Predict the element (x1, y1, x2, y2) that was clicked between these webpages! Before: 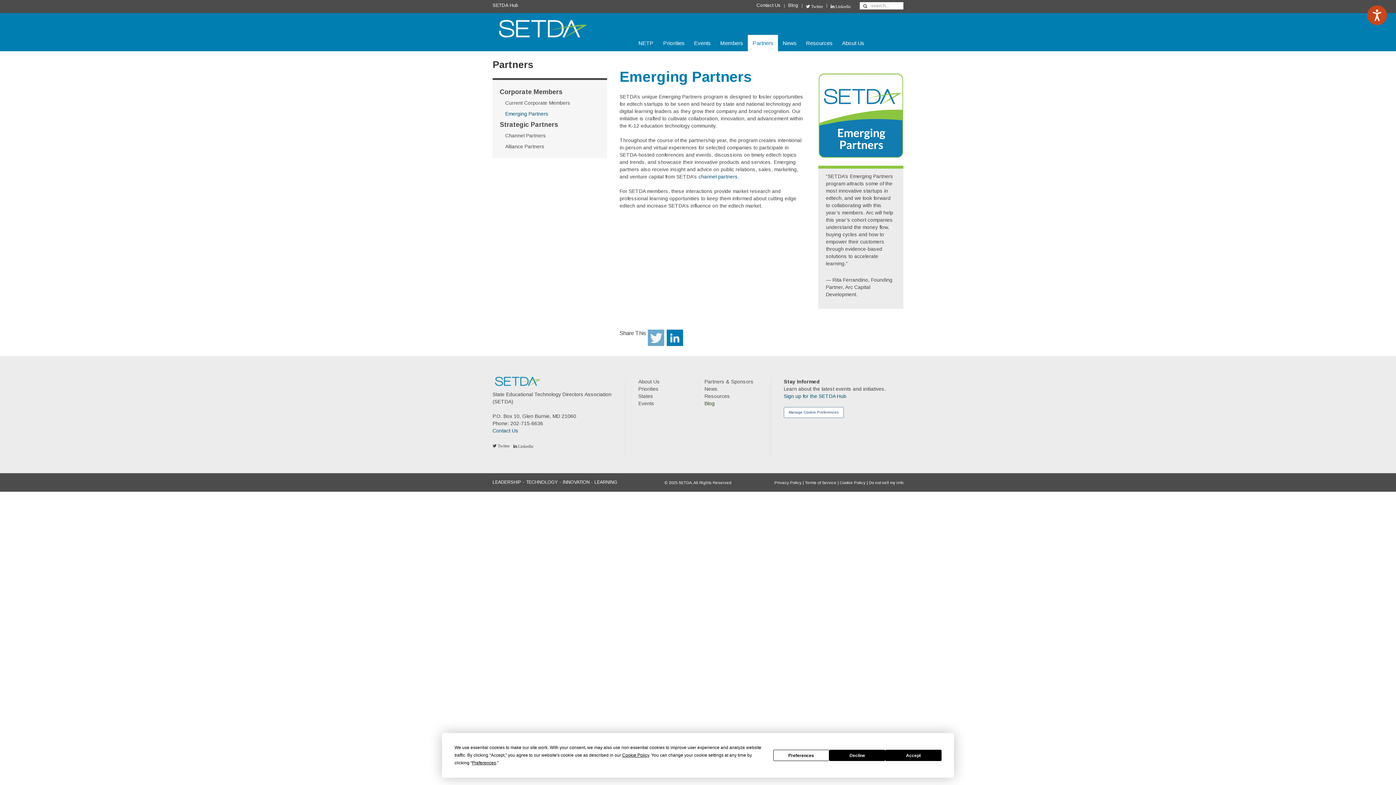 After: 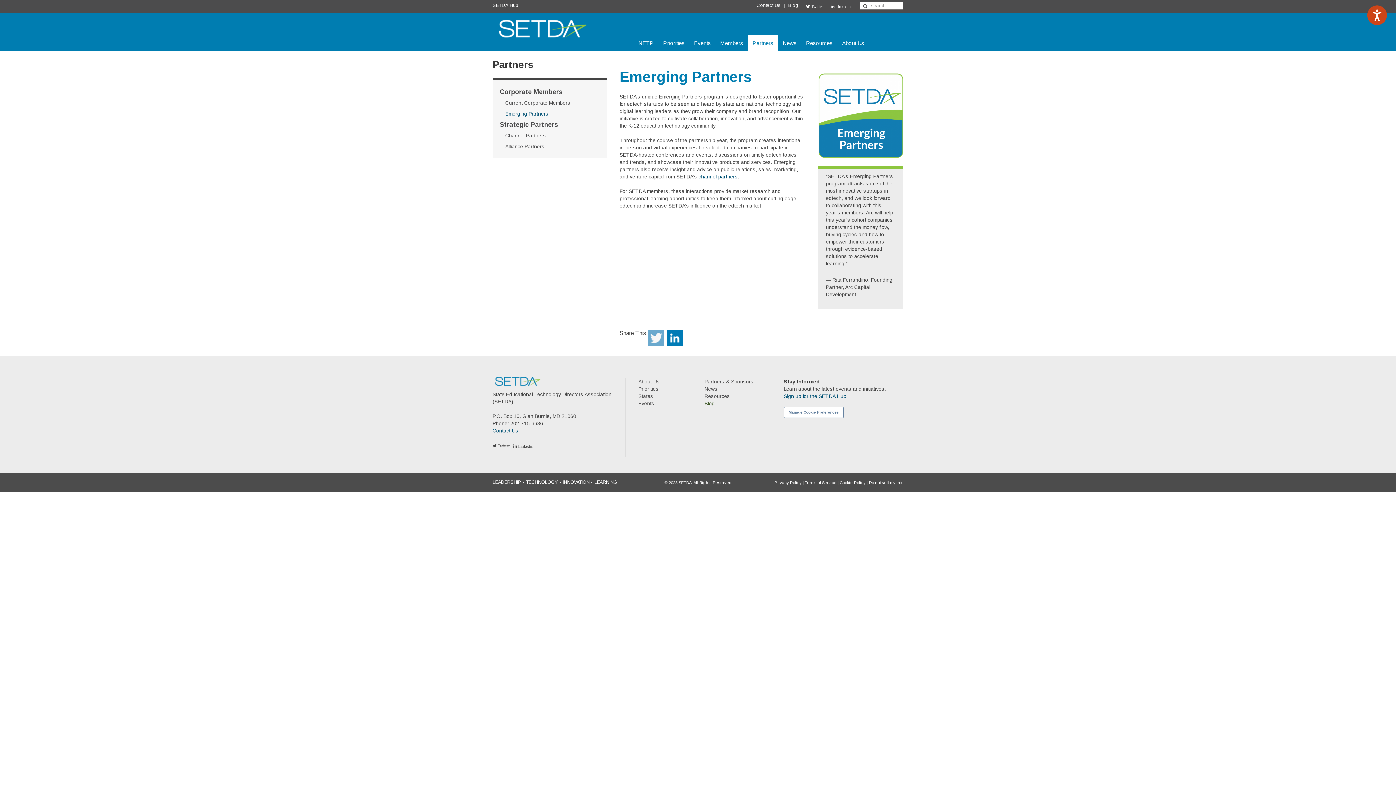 Action: bbox: (885, 750, 941, 761) label: Accept